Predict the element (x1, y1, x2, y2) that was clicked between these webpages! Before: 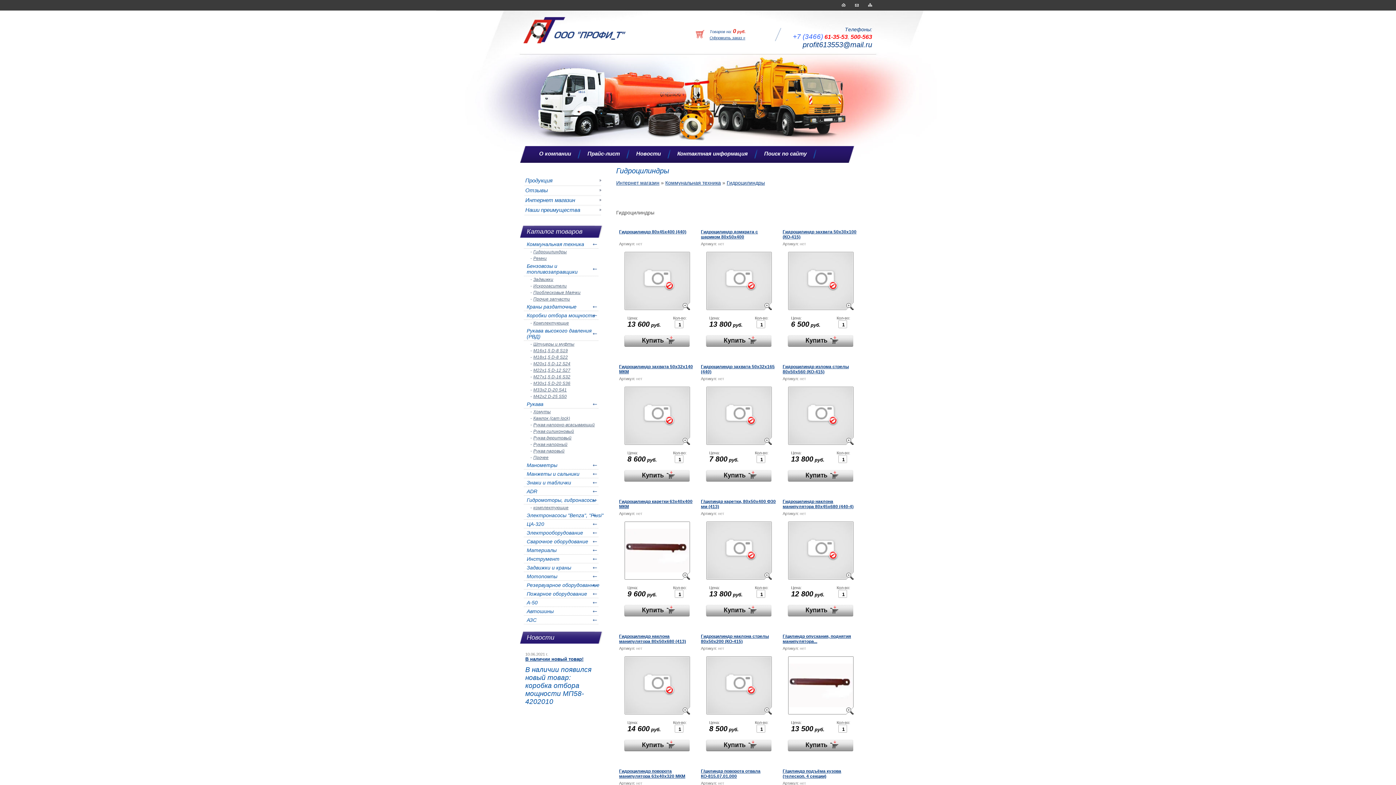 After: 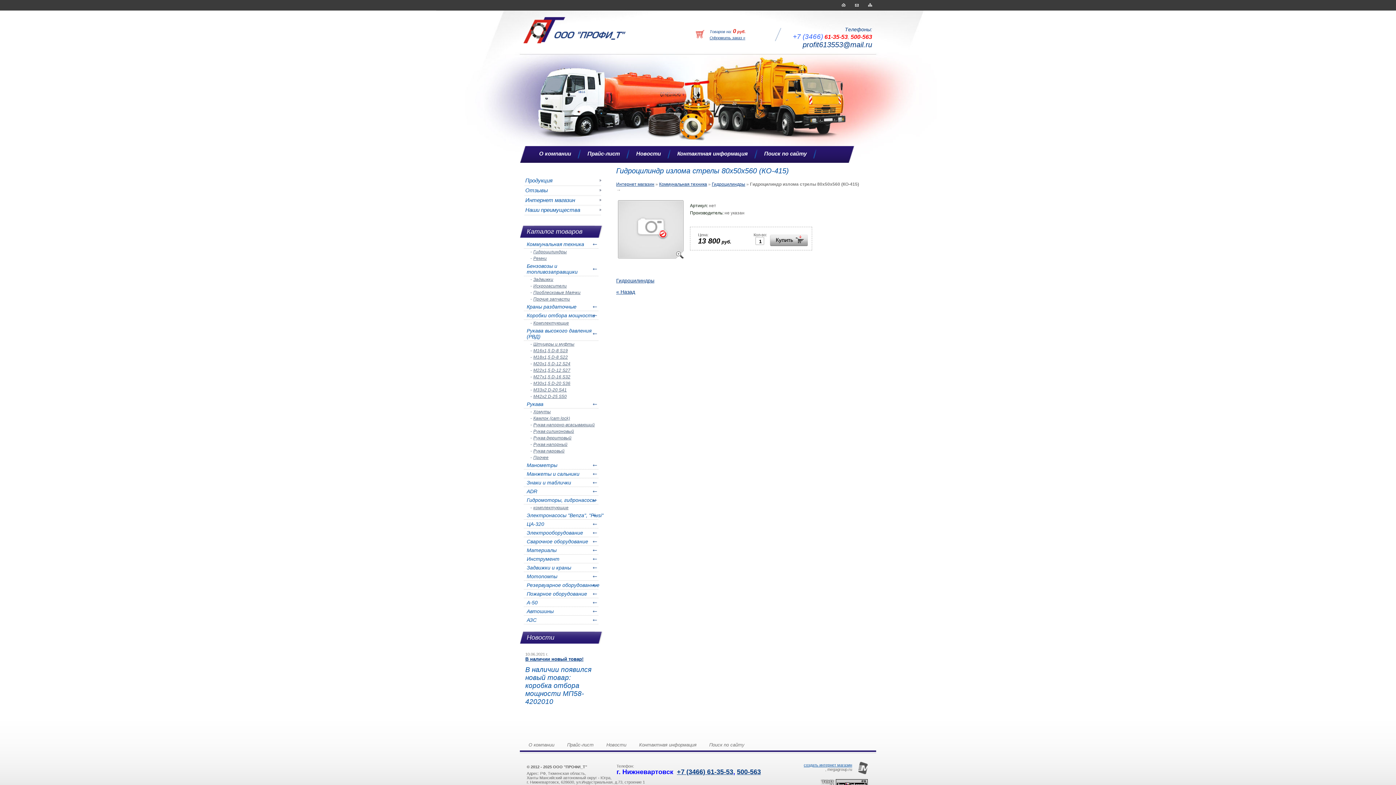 Action: bbox: (782, 364, 849, 374) label: Гидроцилиндр излома стрелы 80х50х560 (КО-415)